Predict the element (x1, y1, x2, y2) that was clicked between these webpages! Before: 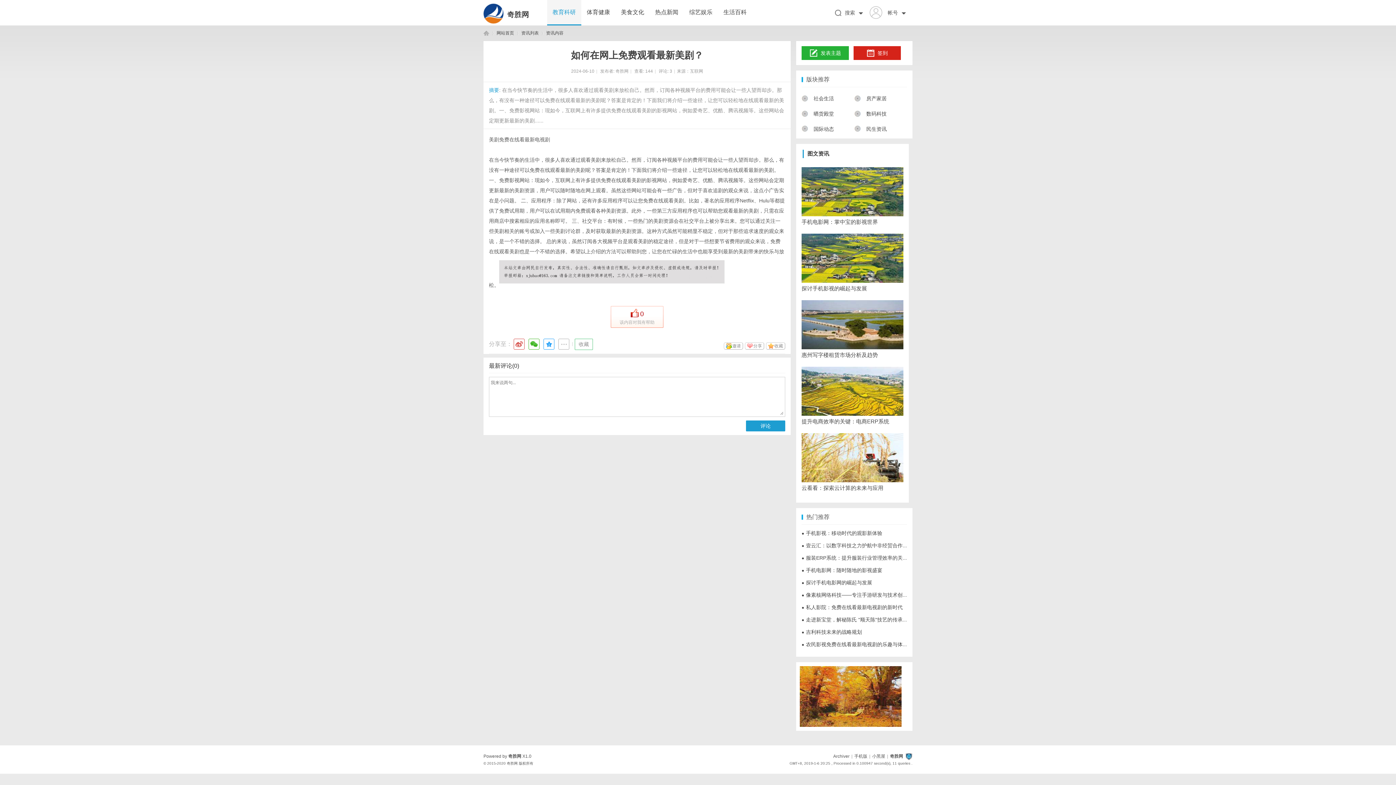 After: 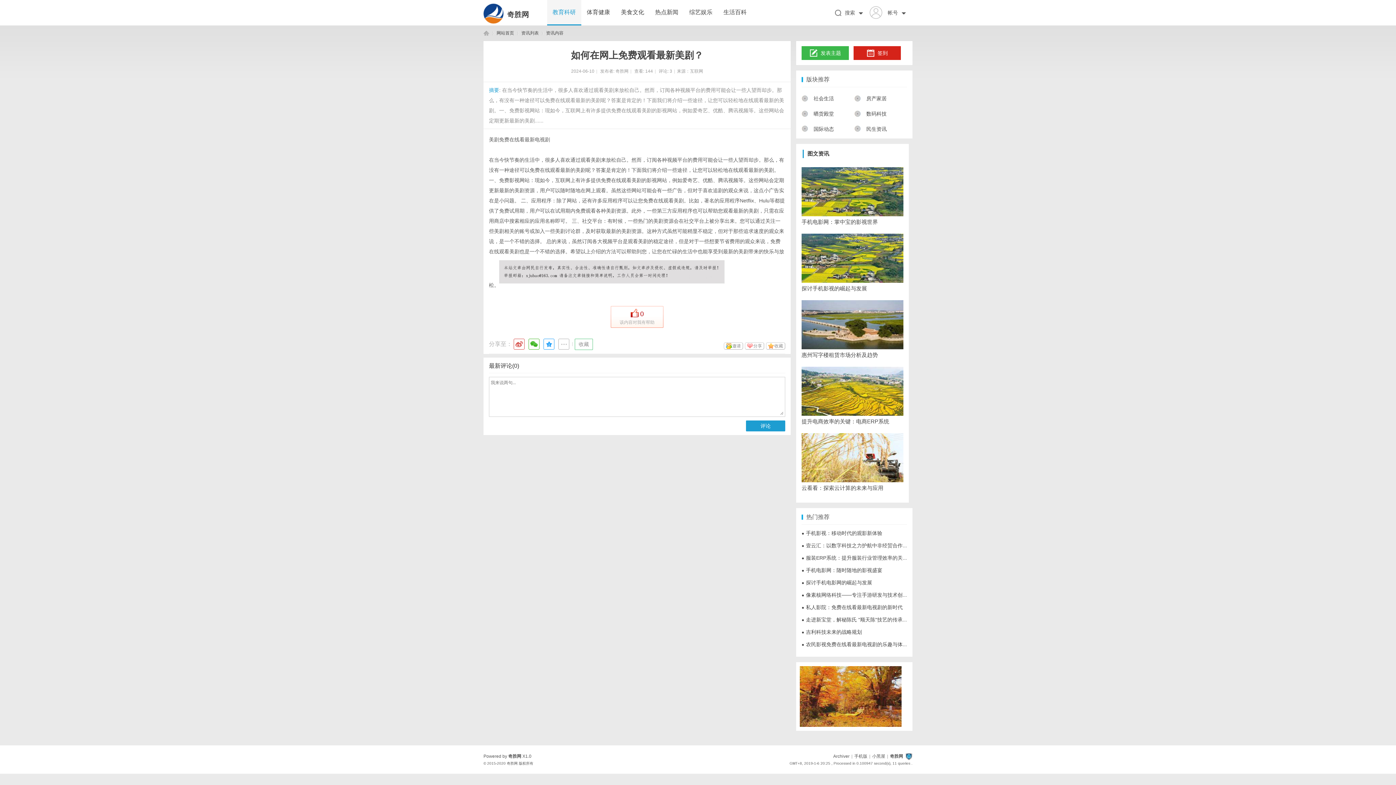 Action: bbox: (801, 46, 849, 60) label:  发表主题